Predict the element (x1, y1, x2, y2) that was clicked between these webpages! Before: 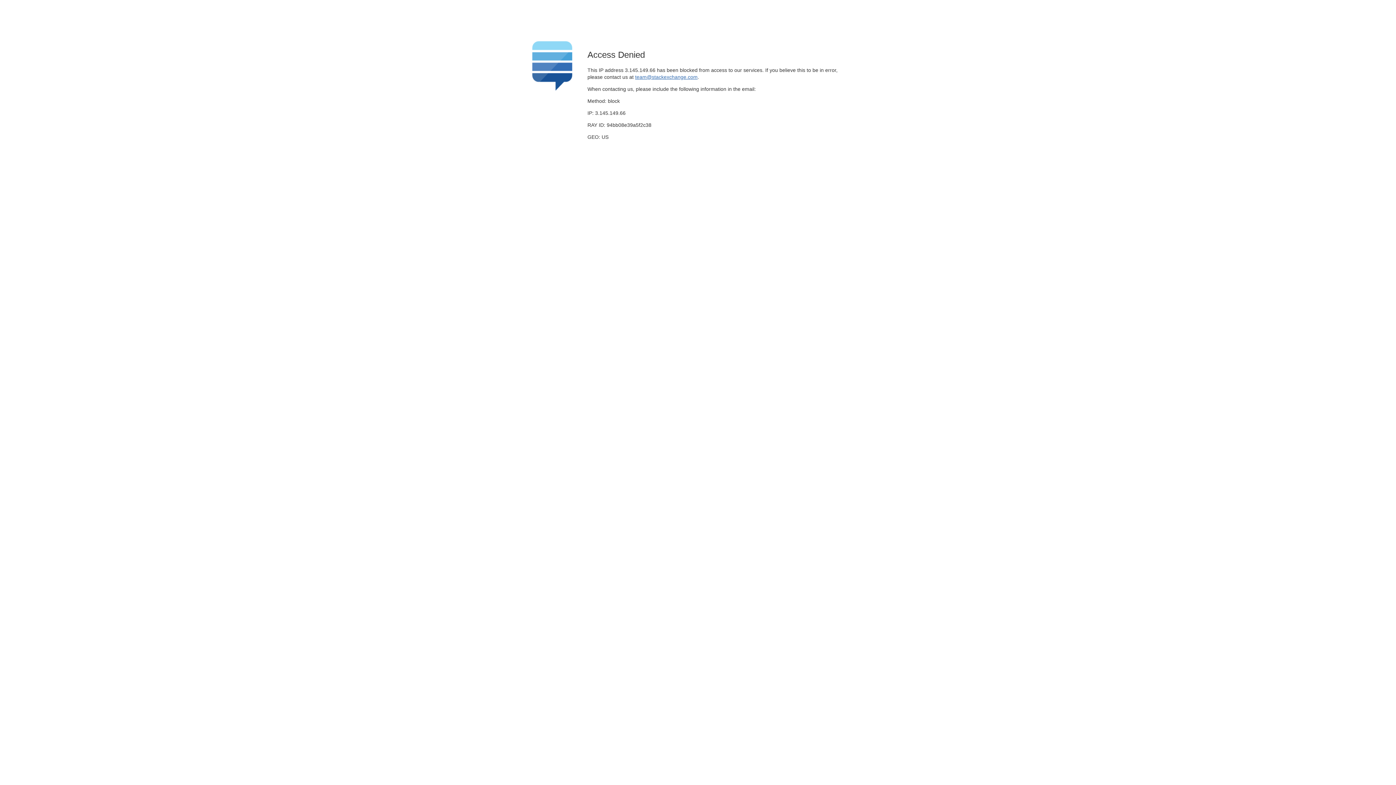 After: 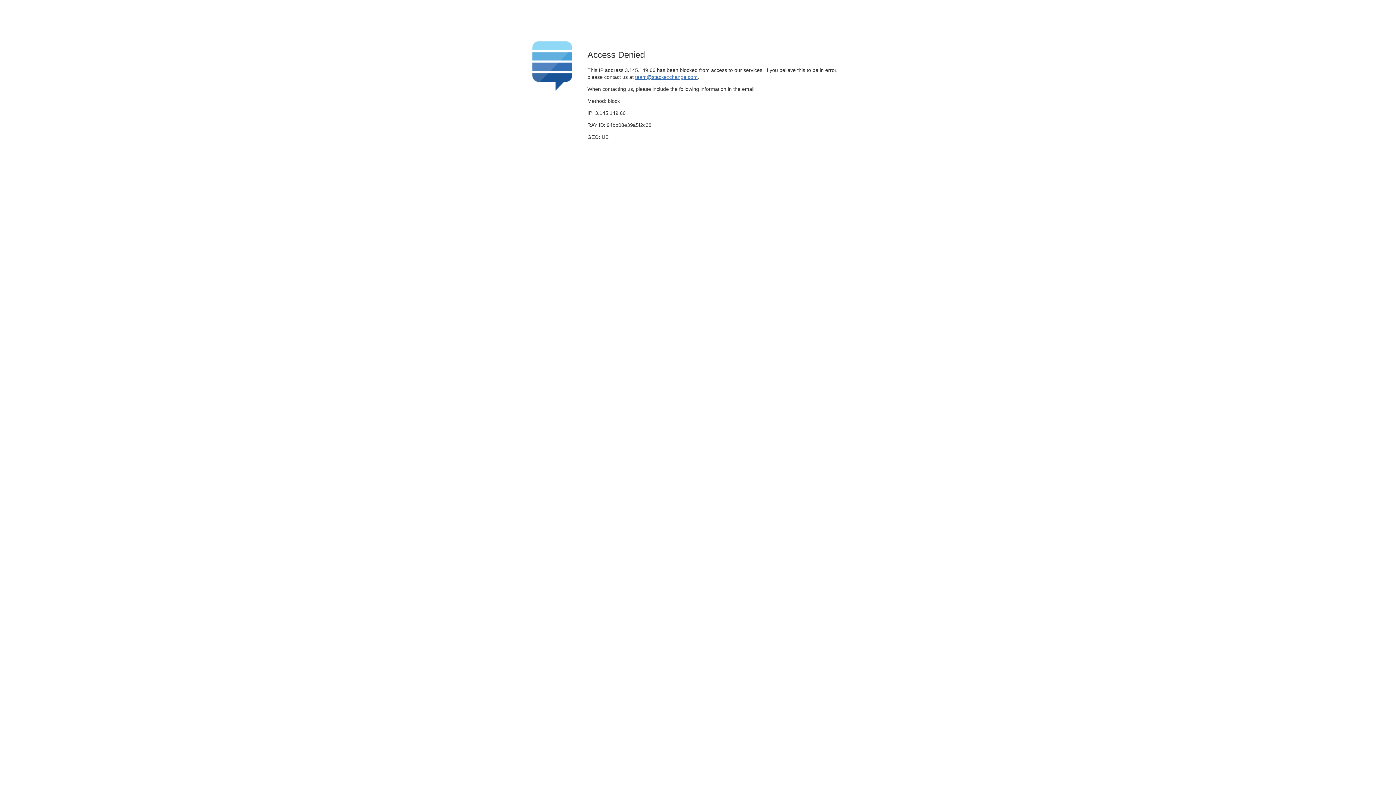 Action: bbox: (635, 74, 697, 79) label: team@stackexchange.com